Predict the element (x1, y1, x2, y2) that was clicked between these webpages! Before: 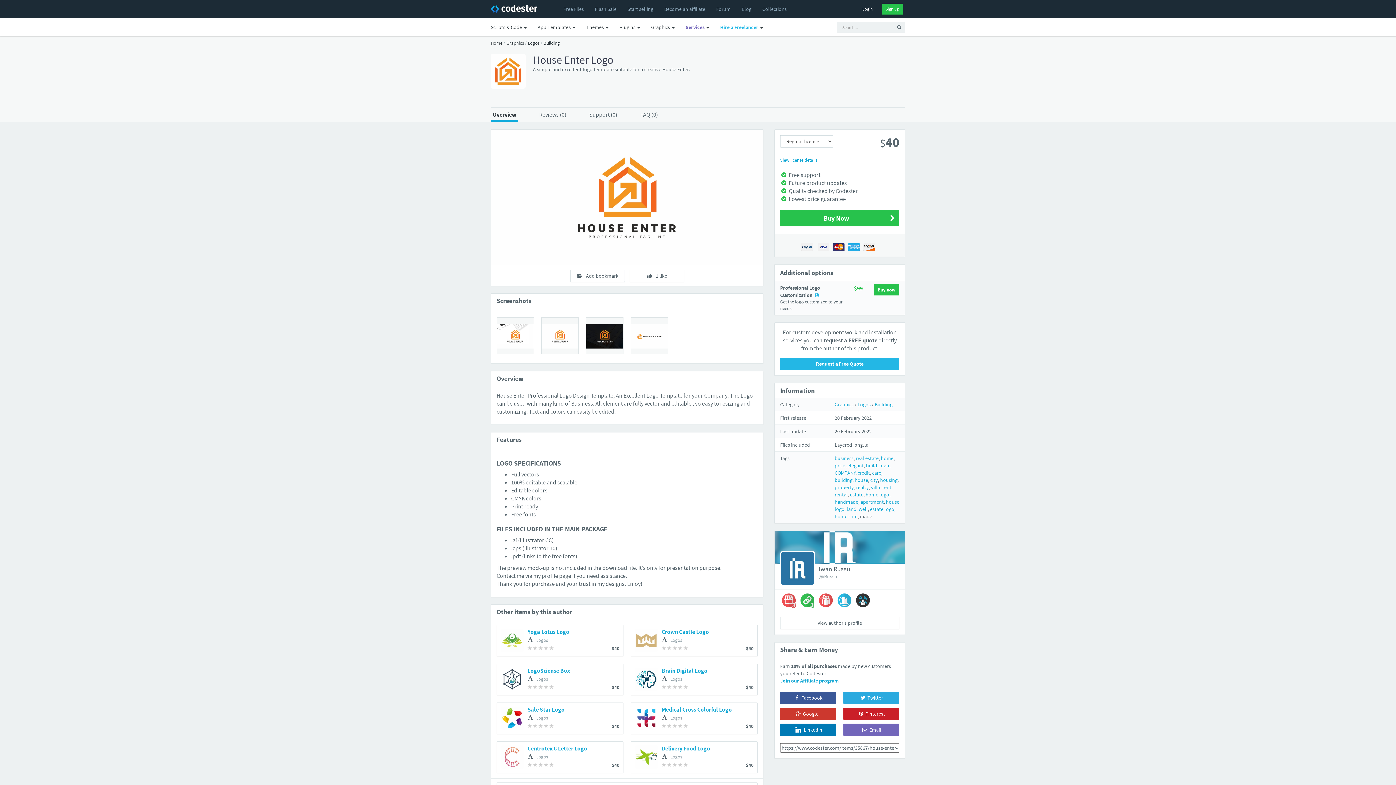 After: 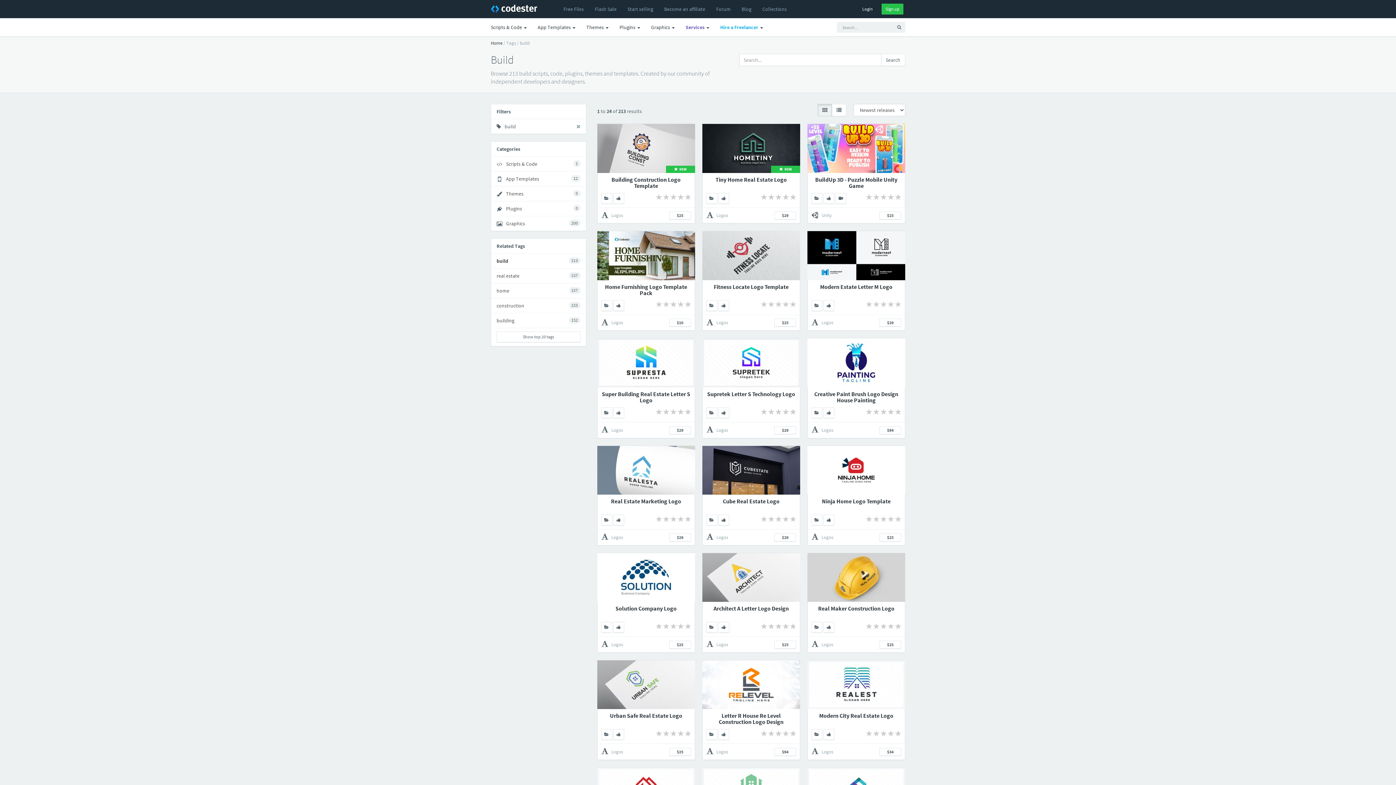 Action: label: build bbox: (866, 462, 877, 469)